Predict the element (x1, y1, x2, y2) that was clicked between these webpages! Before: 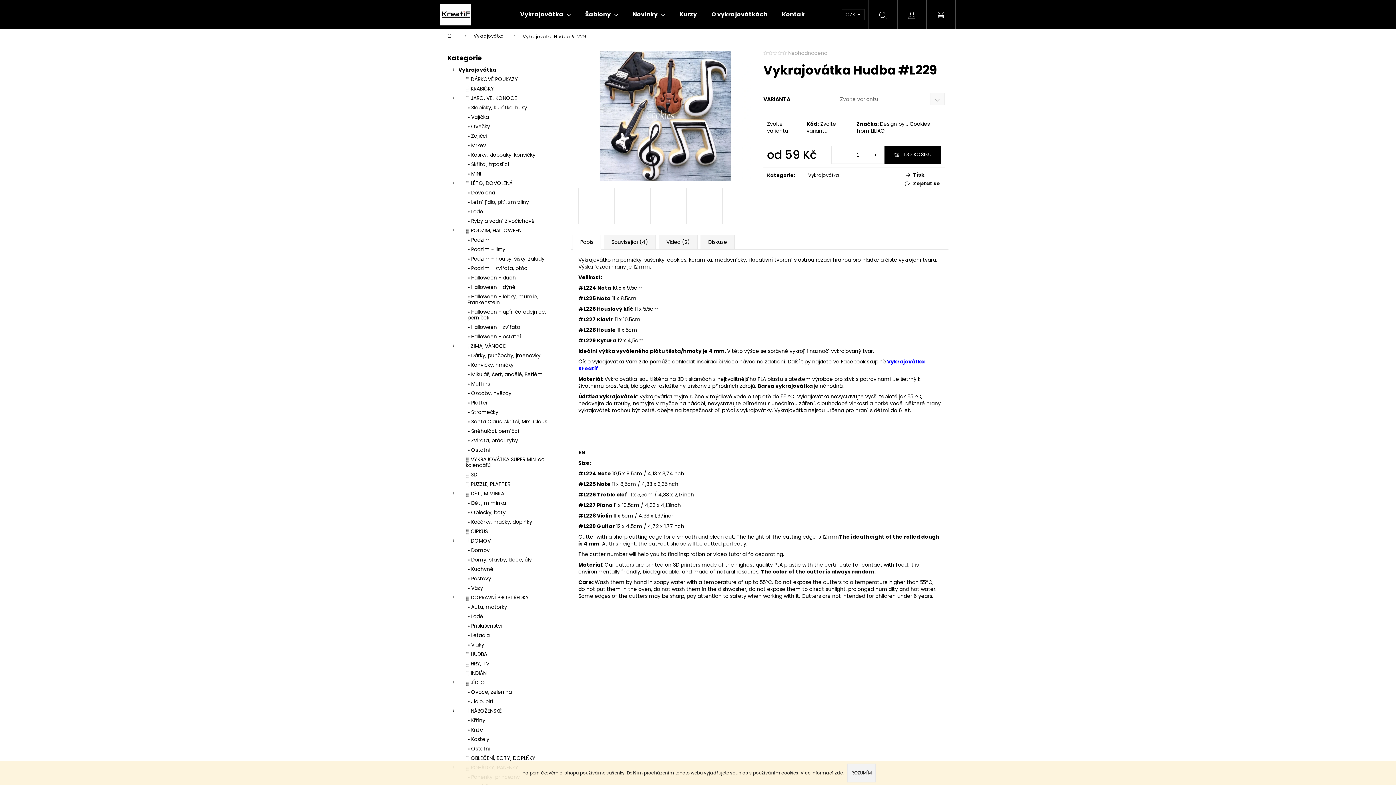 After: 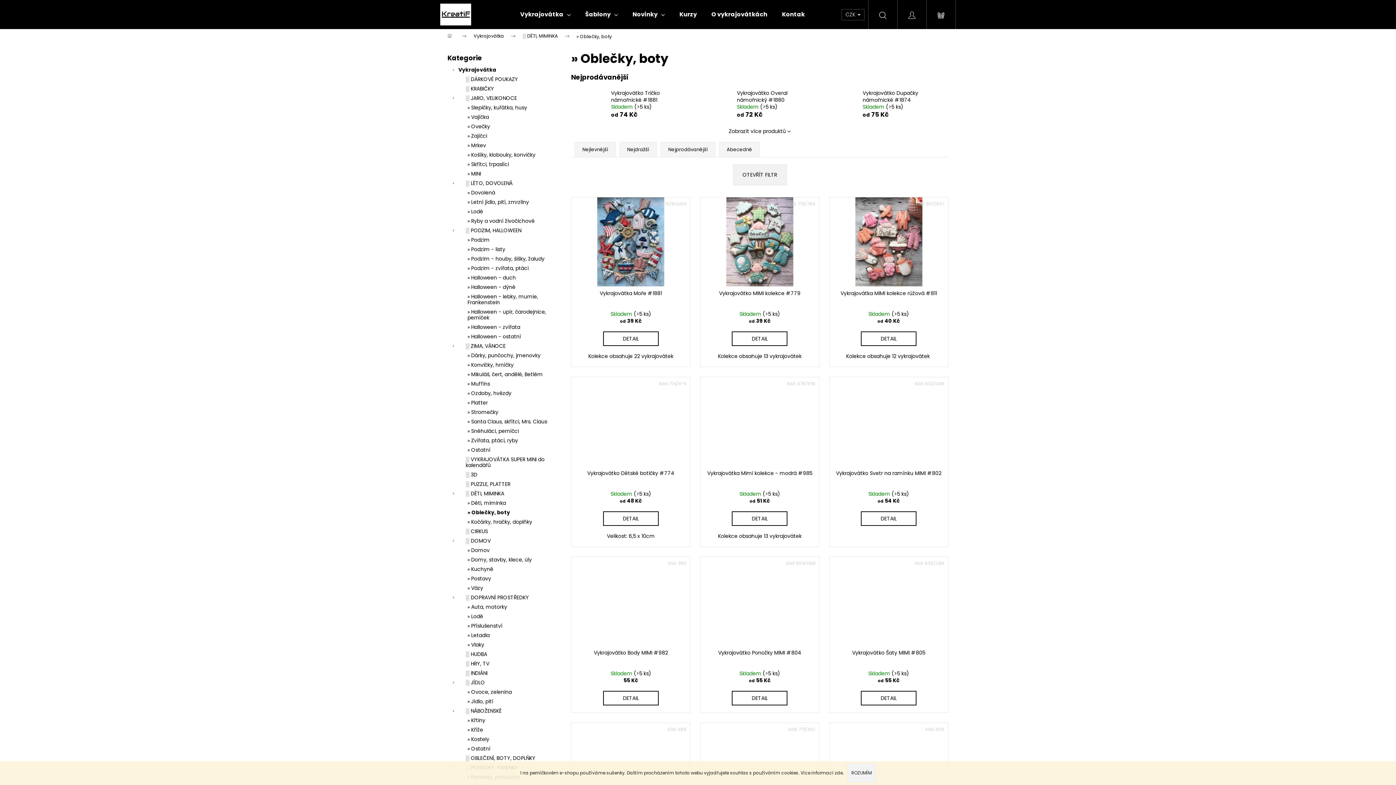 Action: bbox: (447, 508, 556, 517) label: » Oblečky, boty